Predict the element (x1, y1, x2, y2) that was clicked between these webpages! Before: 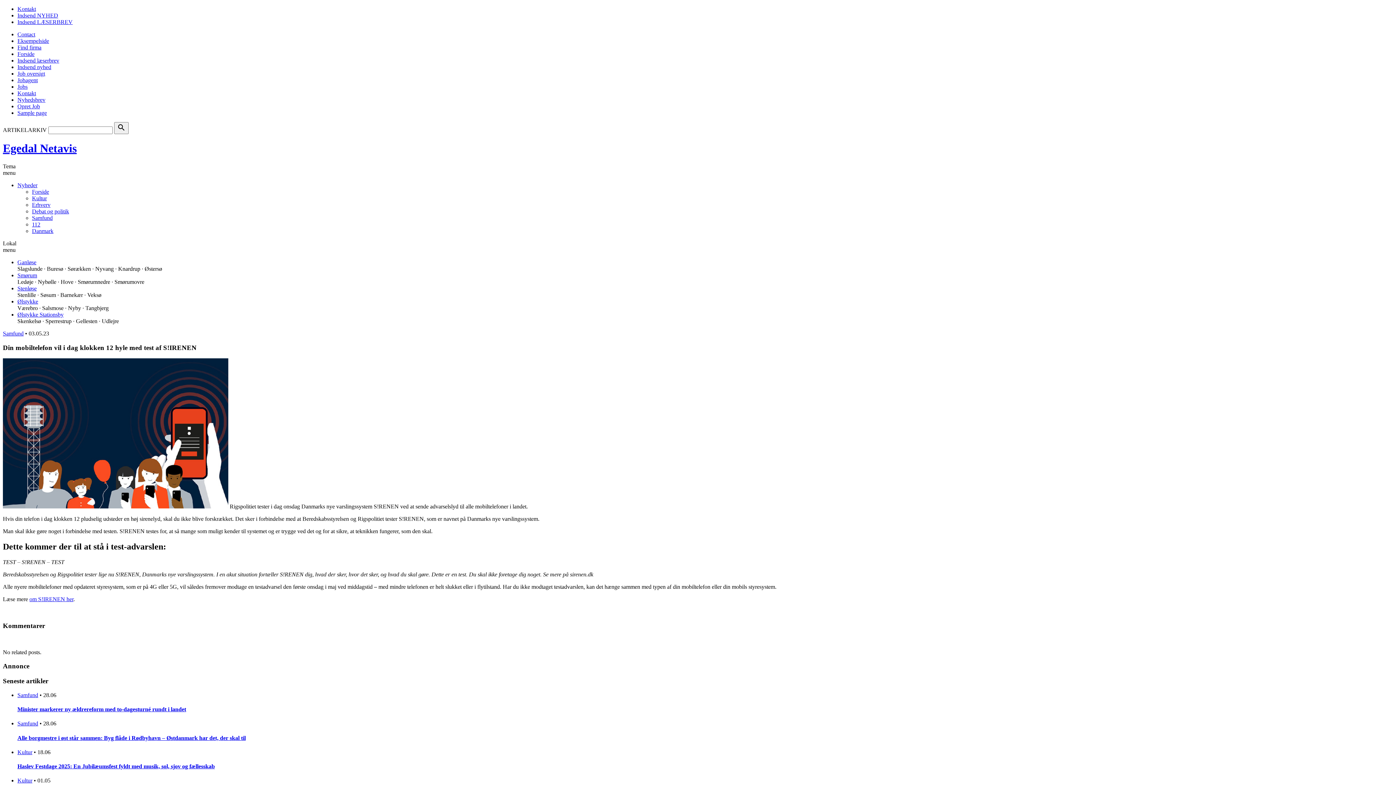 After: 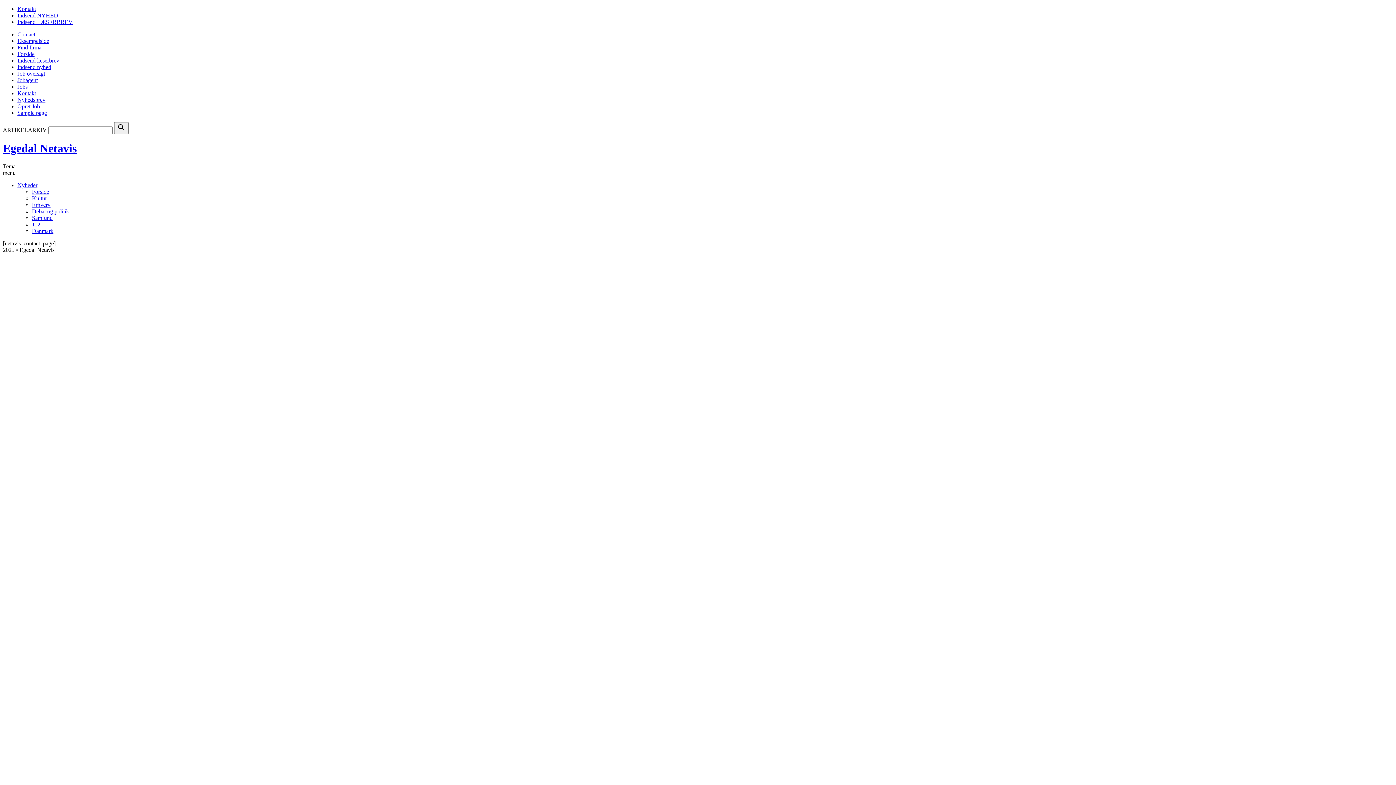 Action: label: Kontakt bbox: (17, 90, 36, 96)